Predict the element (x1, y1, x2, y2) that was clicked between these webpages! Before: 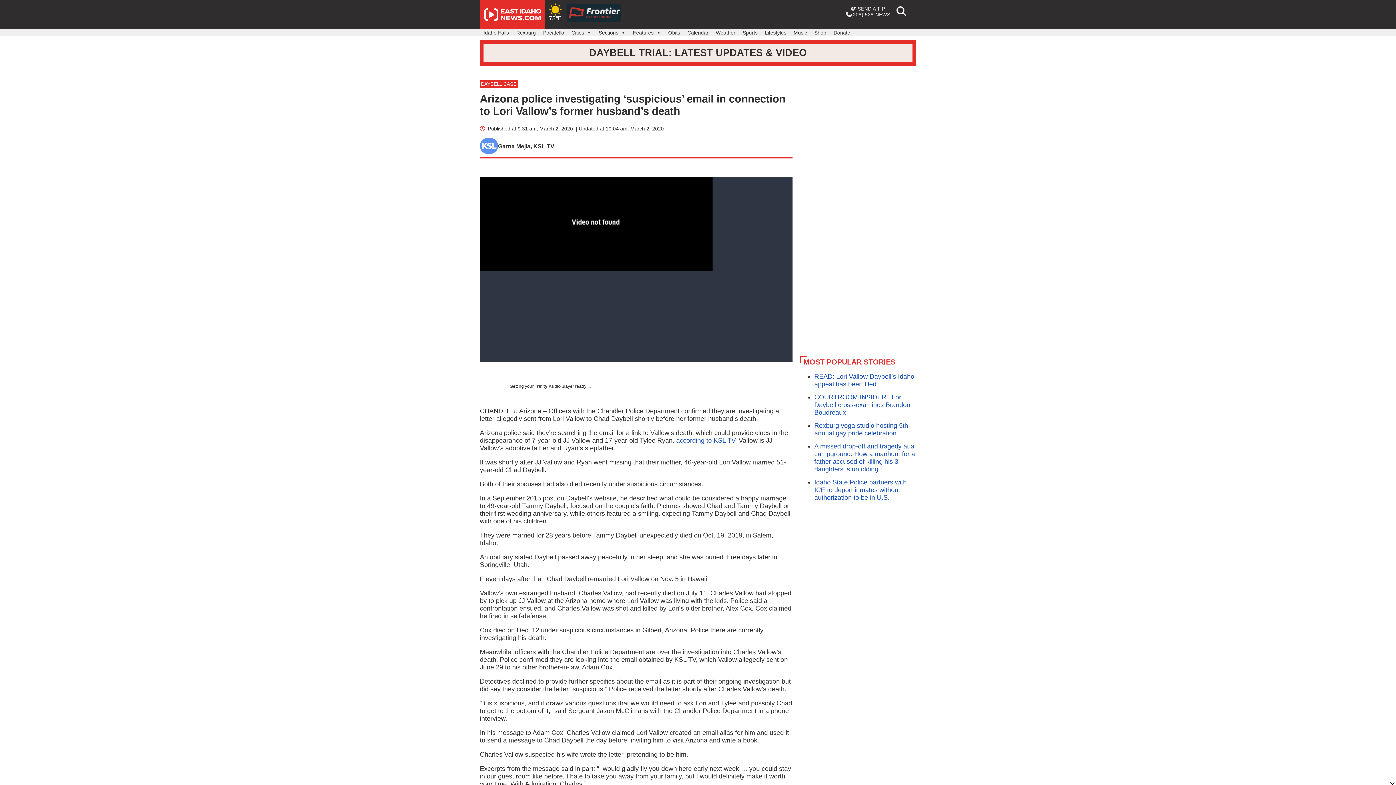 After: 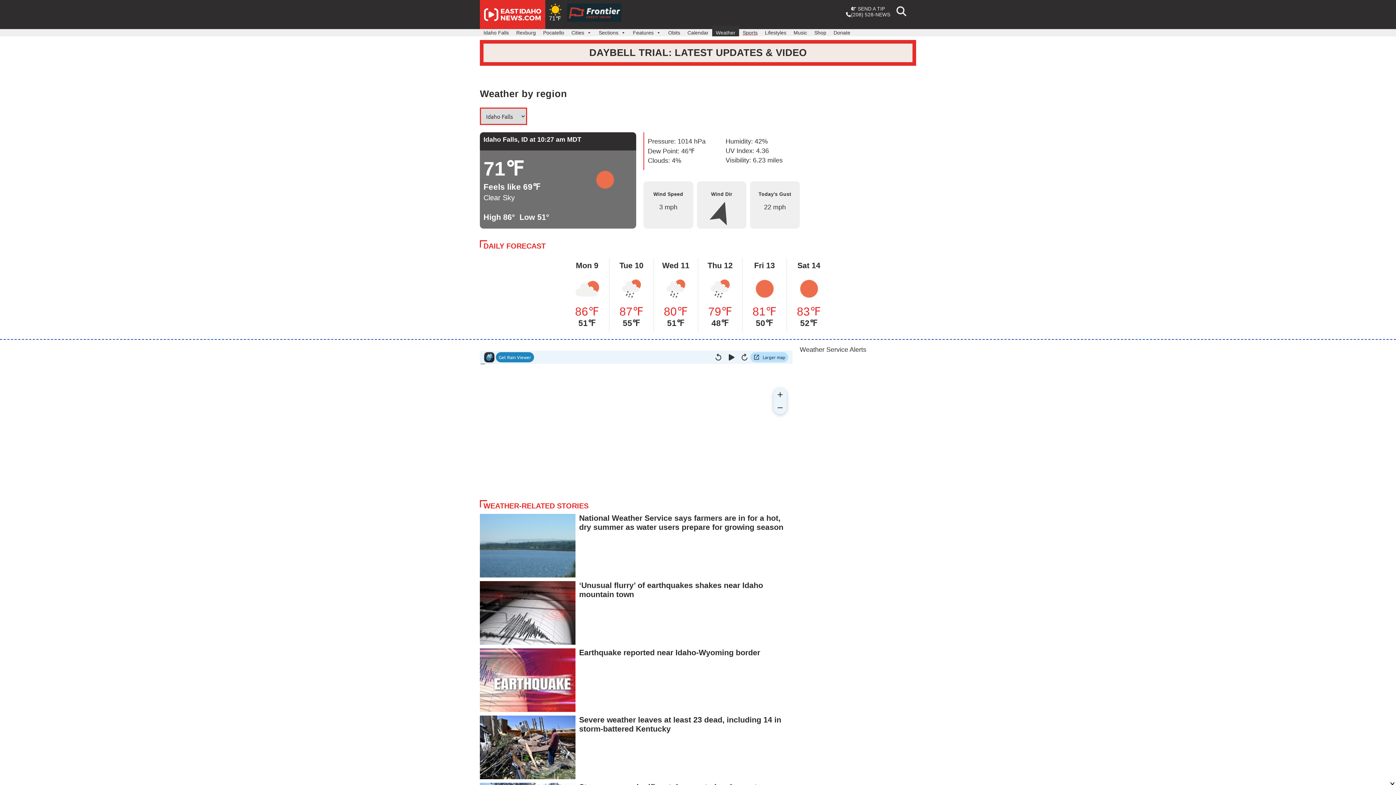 Action: bbox: (549, 5, 561, 21) label: 75℉